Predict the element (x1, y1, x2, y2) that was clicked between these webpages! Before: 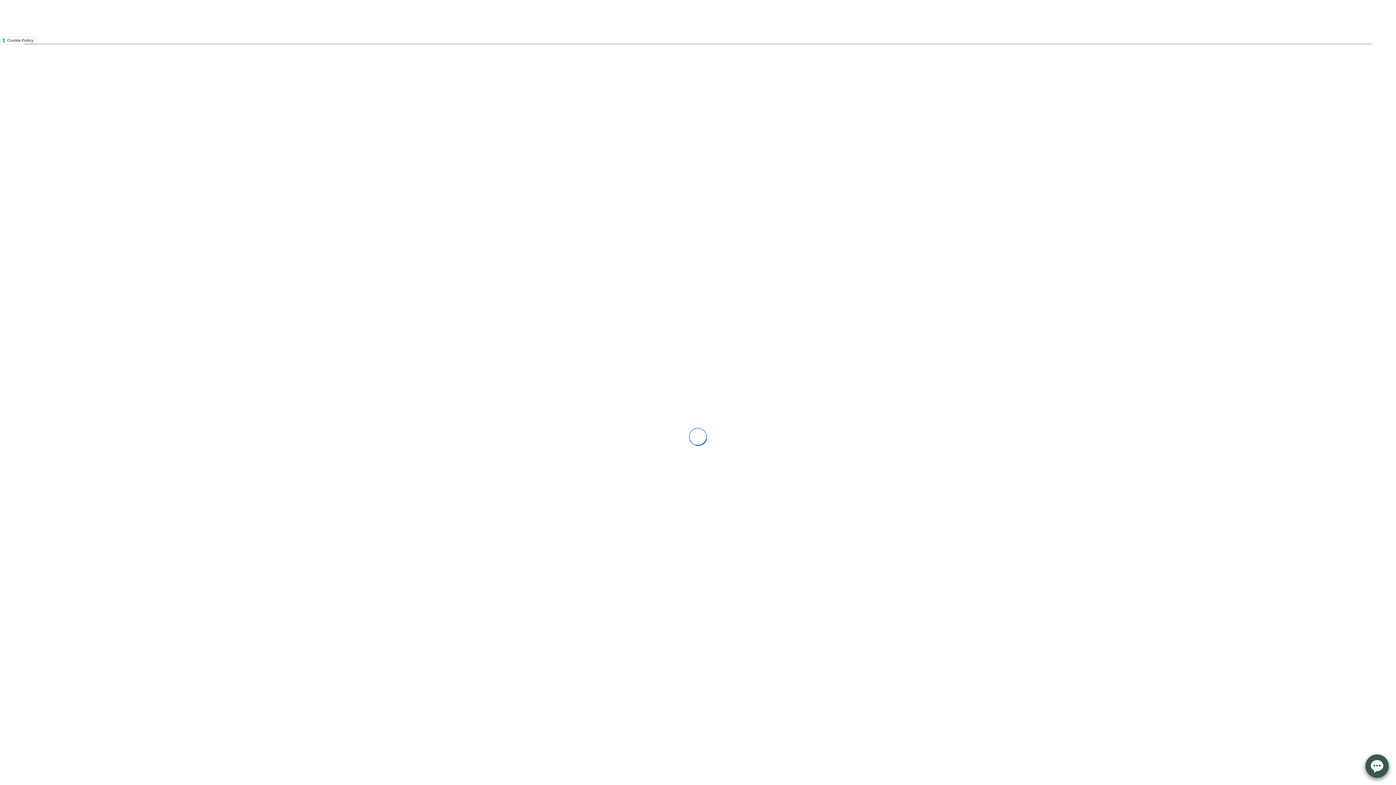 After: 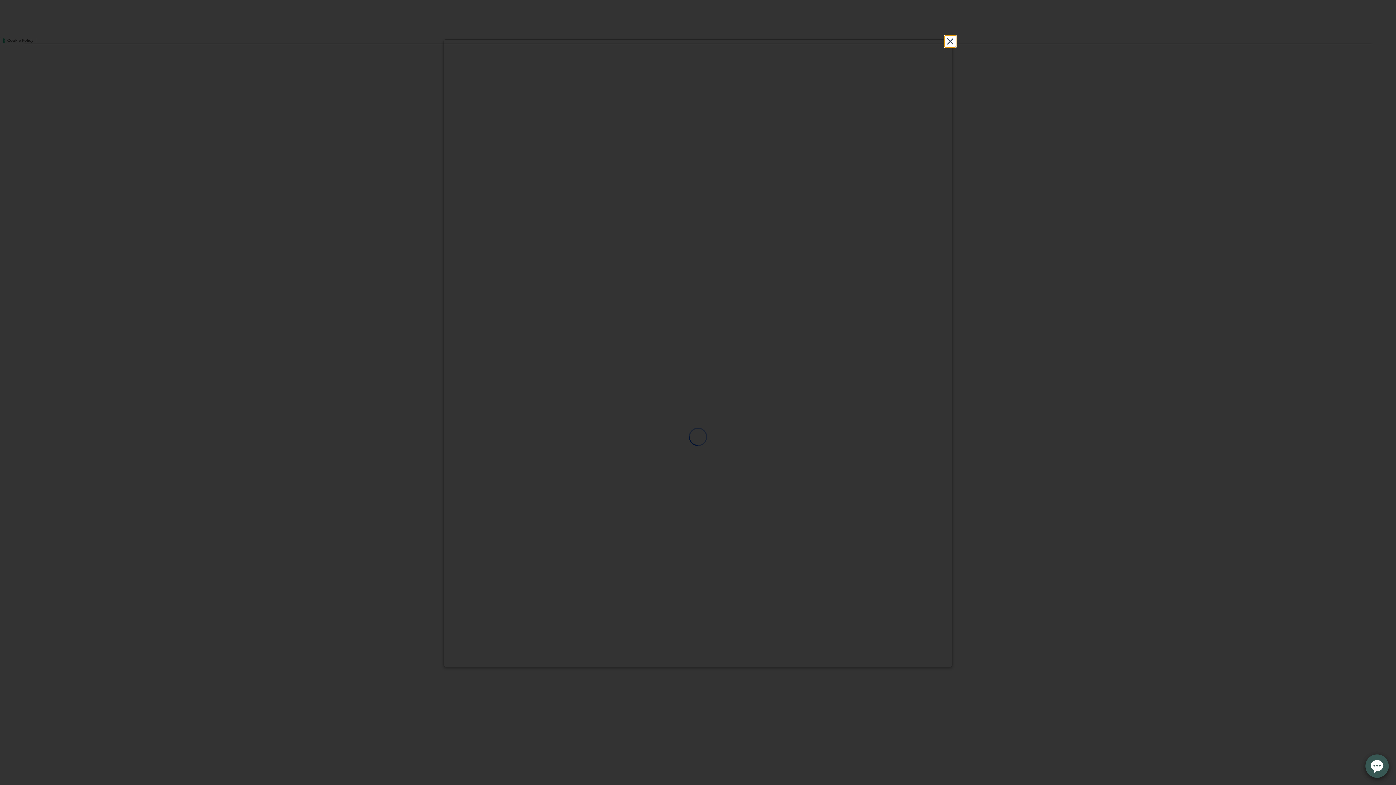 Action: label: Cookie Policy bbox: (0, 36, 36, 44)